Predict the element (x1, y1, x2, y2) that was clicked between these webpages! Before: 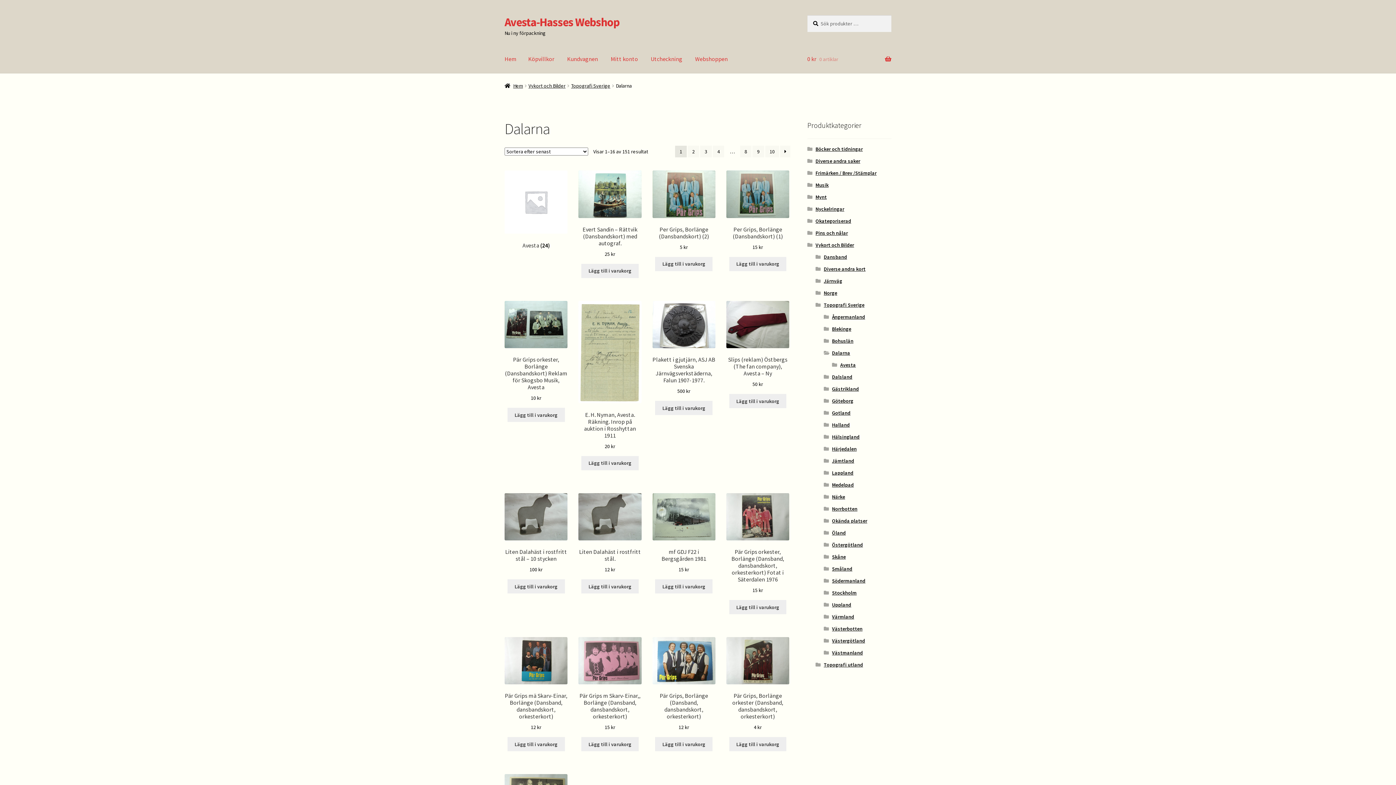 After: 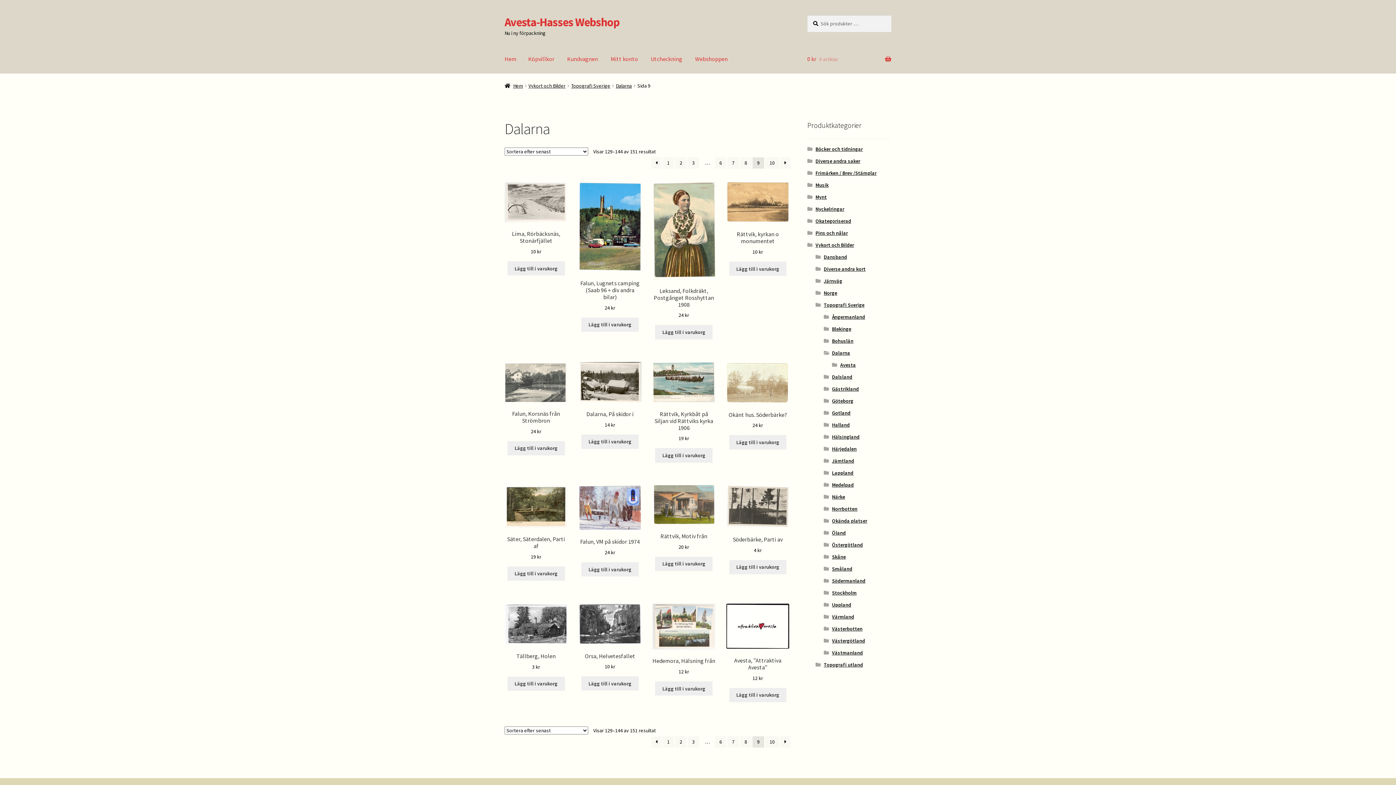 Action: bbox: (752, 145, 764, 157) label: Sida 9